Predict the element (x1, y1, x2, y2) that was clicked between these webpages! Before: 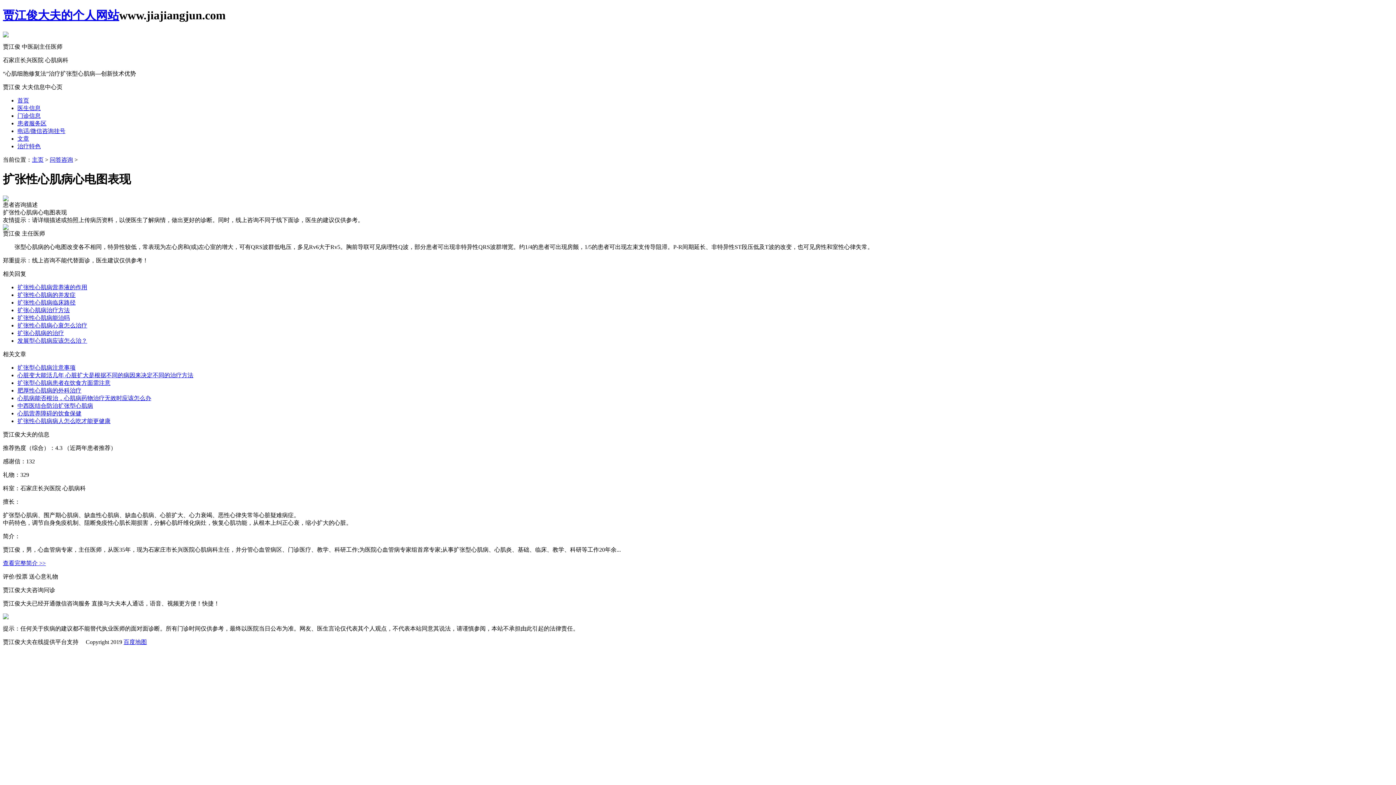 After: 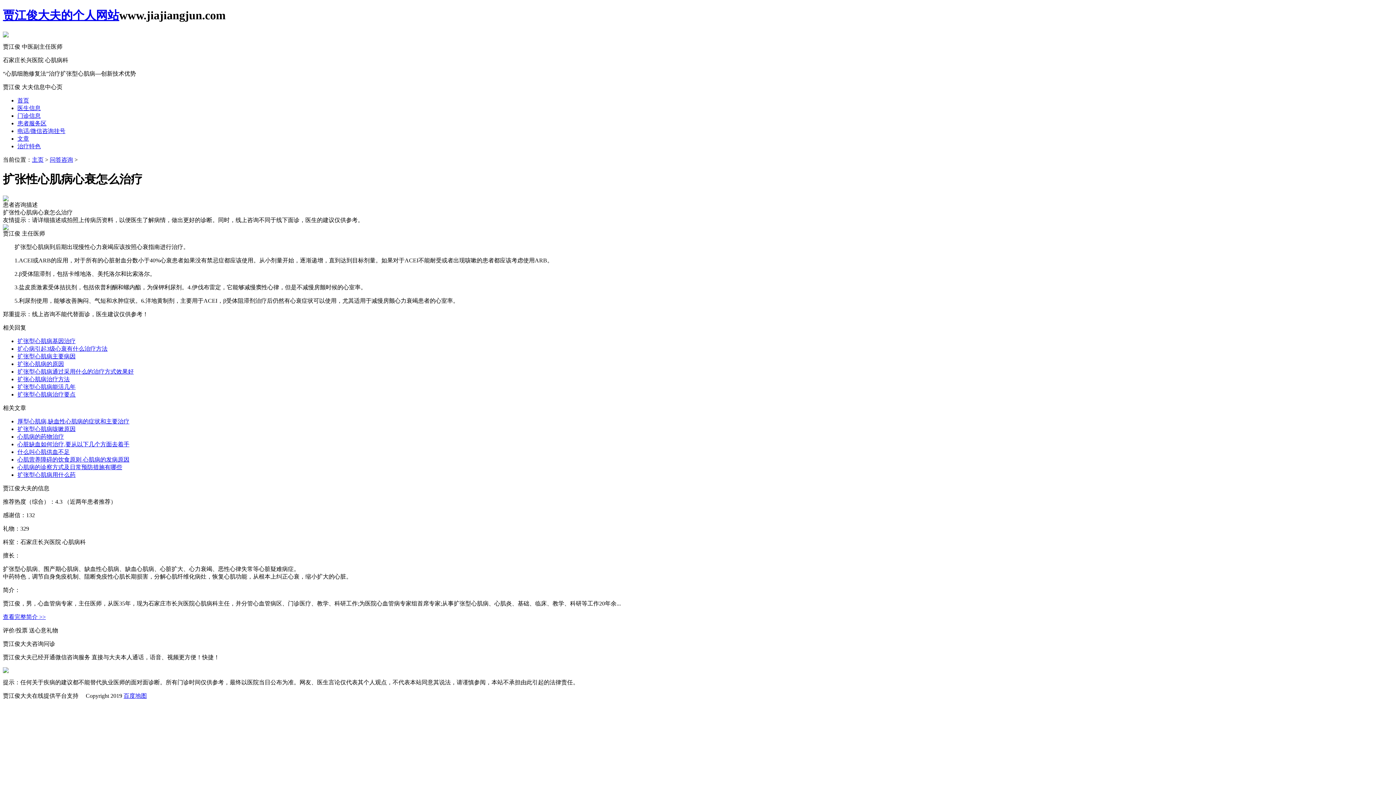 Action: bbox: (17, 322, 87, 328) label: 扩张性心肌病心衰怎么治疗